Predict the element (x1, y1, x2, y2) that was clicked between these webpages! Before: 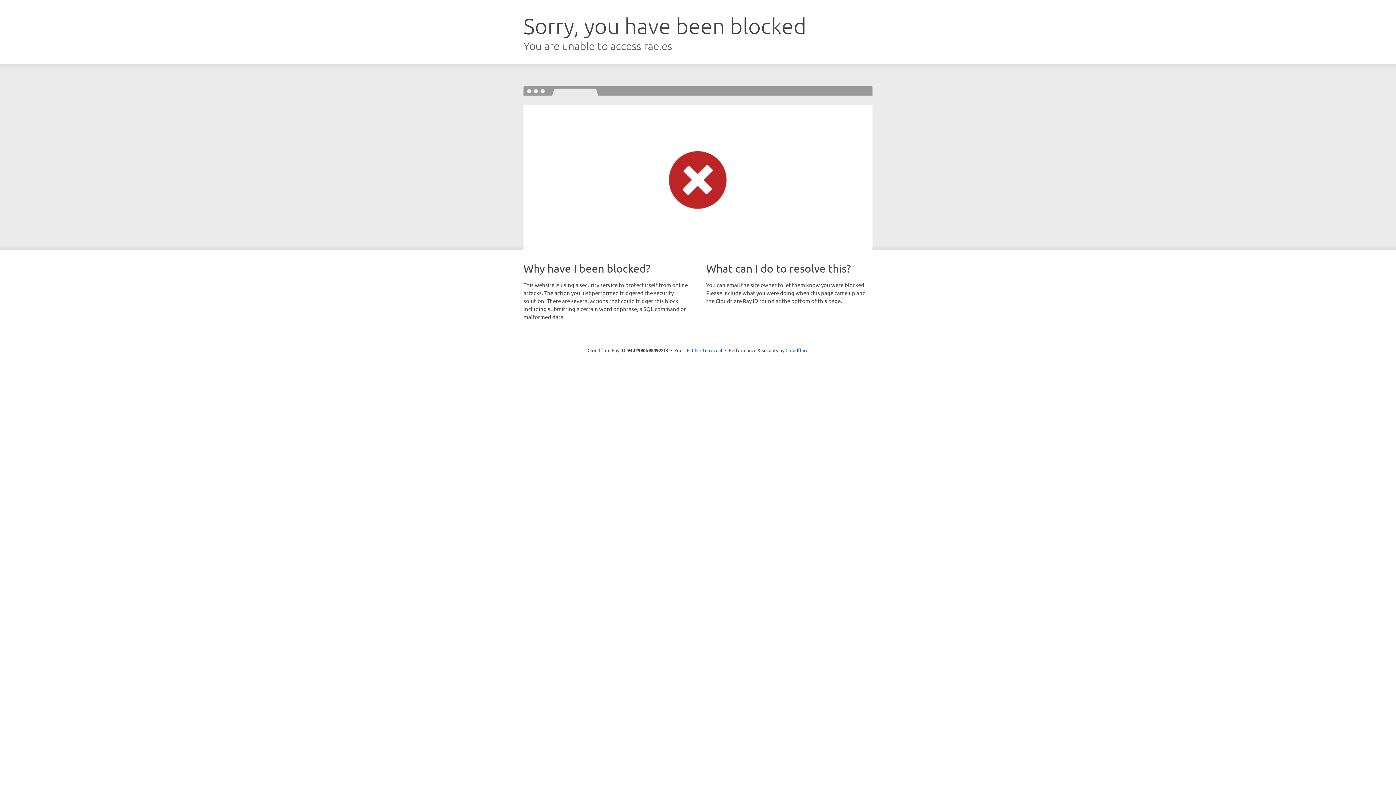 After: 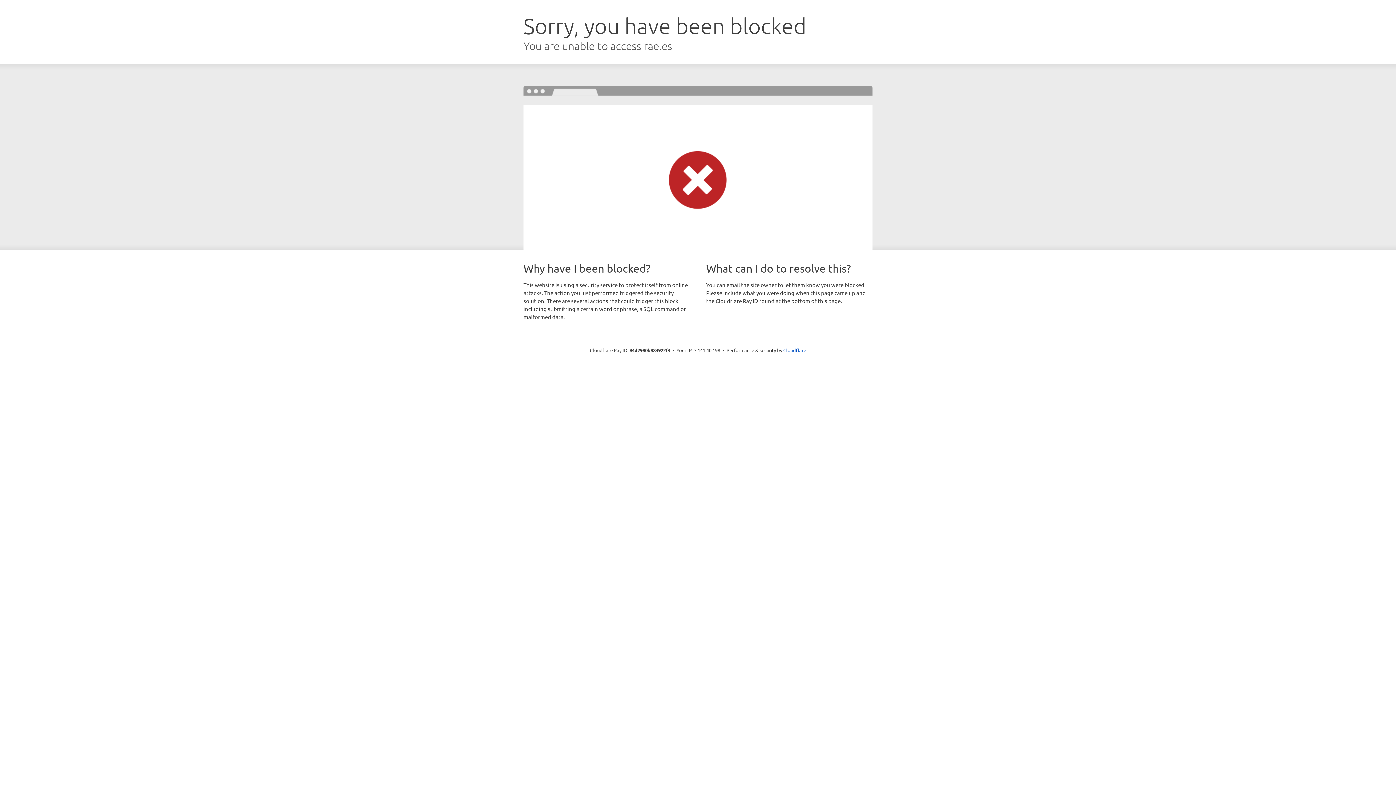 Action: bbox: (692, 346, 722, 353) label: Click to reveal